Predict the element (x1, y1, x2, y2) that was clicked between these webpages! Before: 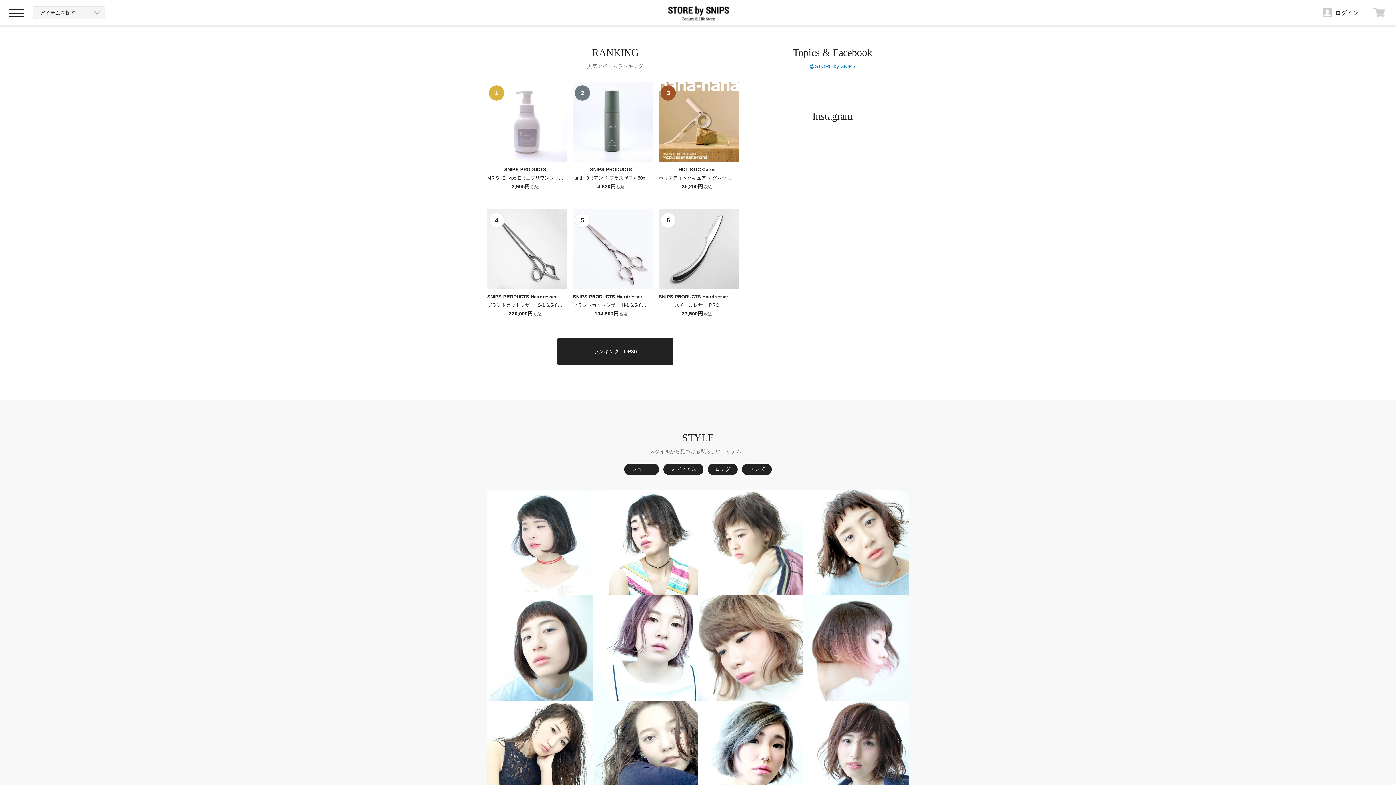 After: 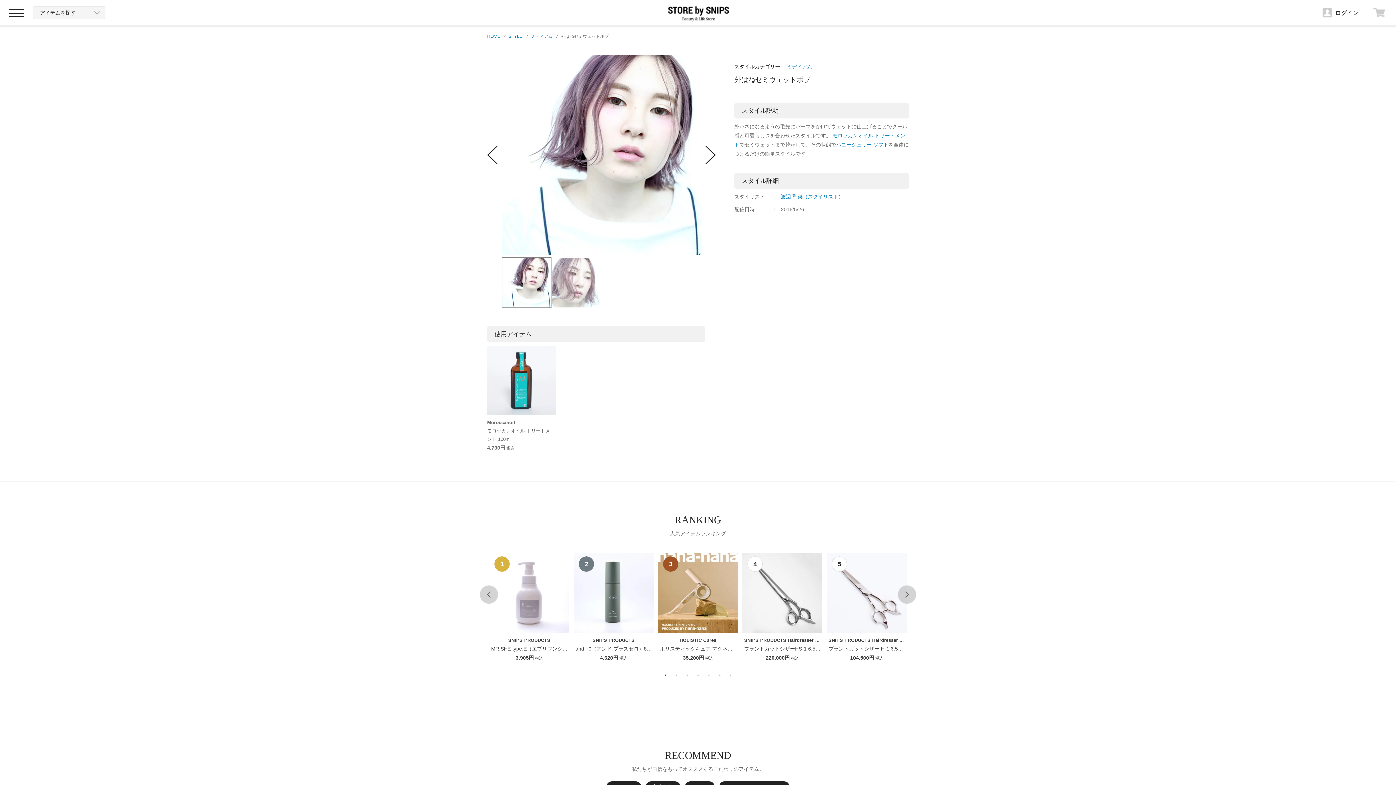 Action: bbox: (592, 696, 698, 702)